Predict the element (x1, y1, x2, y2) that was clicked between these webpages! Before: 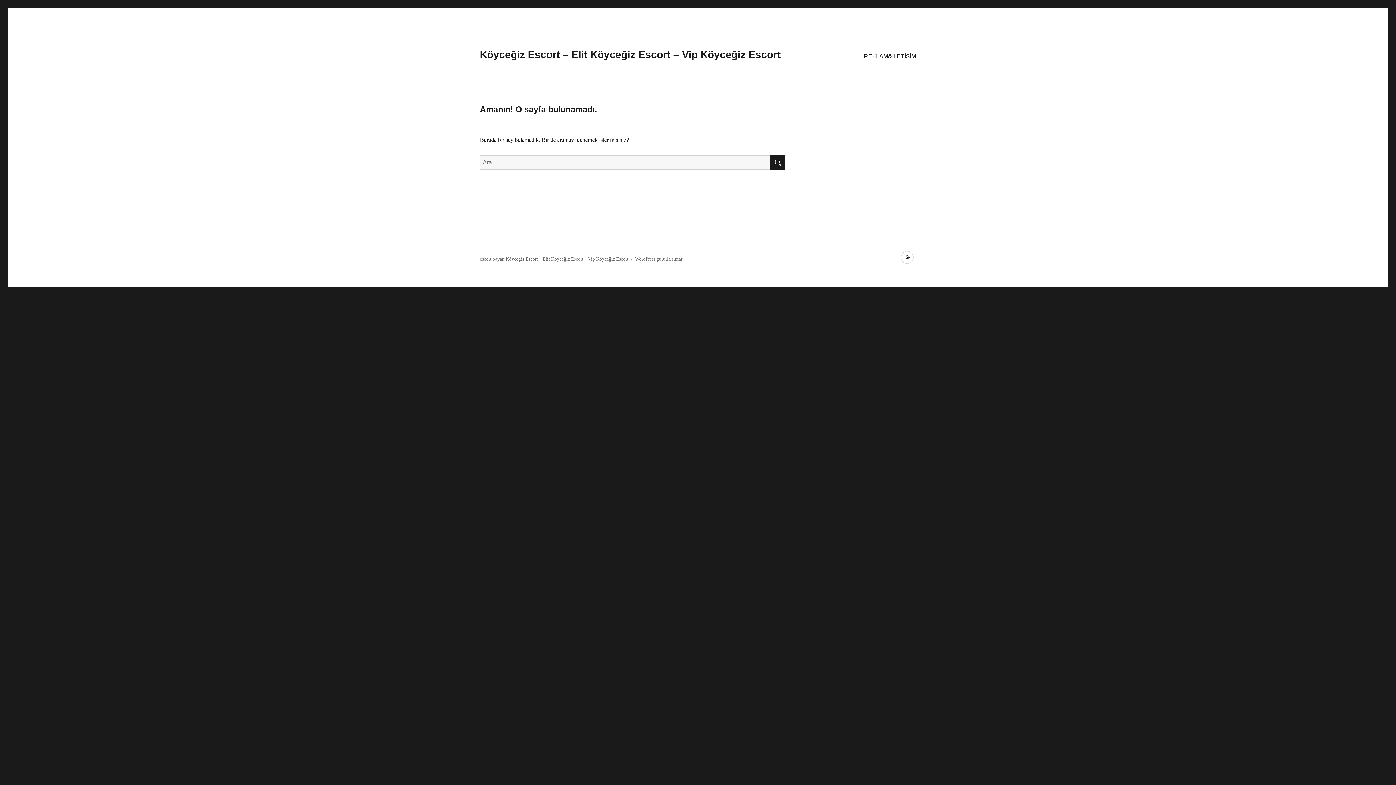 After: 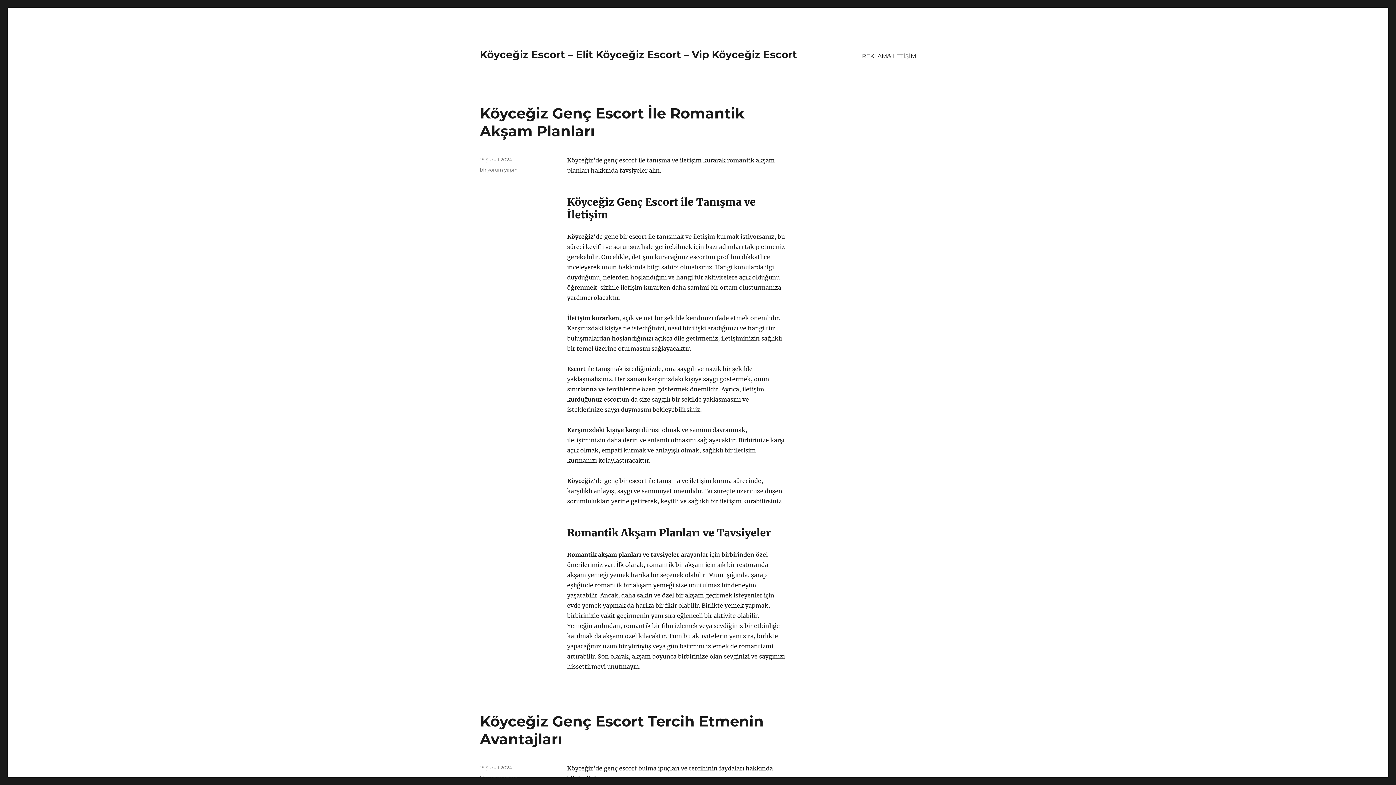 Action: bbox: (505, 256, 628, 261) label: Köyceğiz Escort – Elit Köyceğiz Escort – Vip Köyceğiz Escort